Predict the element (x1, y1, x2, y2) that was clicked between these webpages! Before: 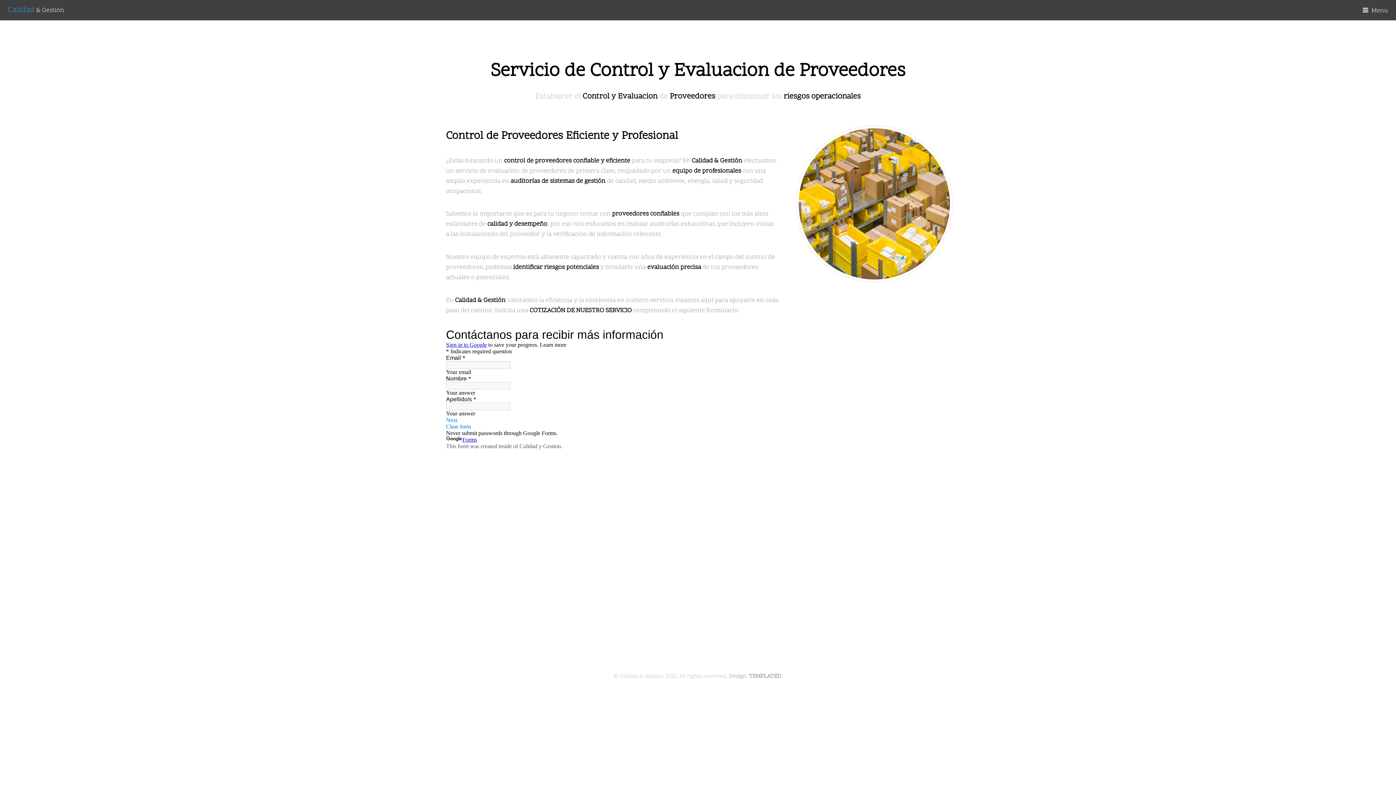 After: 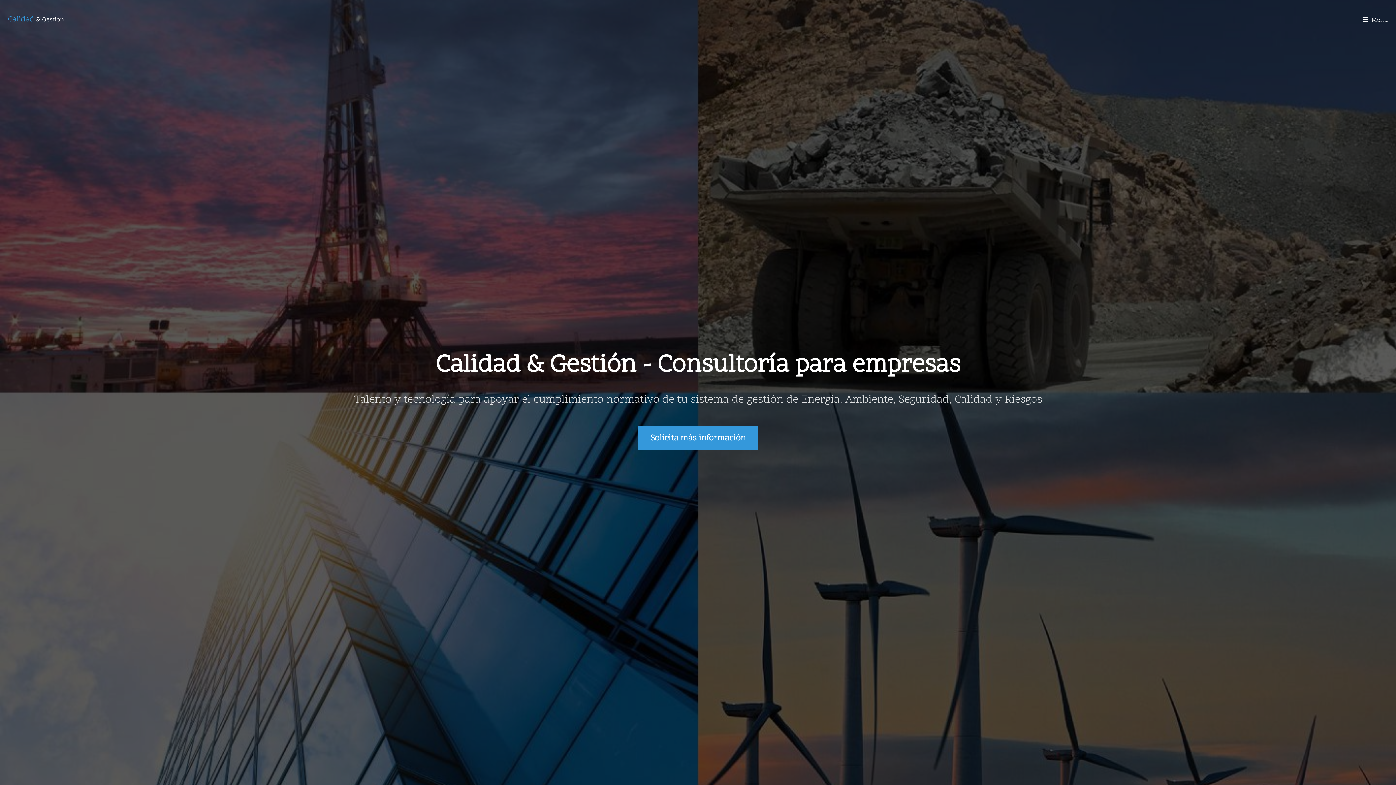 Action: bbox: (7, 4, 64, 15) label: Calidad & Gestión